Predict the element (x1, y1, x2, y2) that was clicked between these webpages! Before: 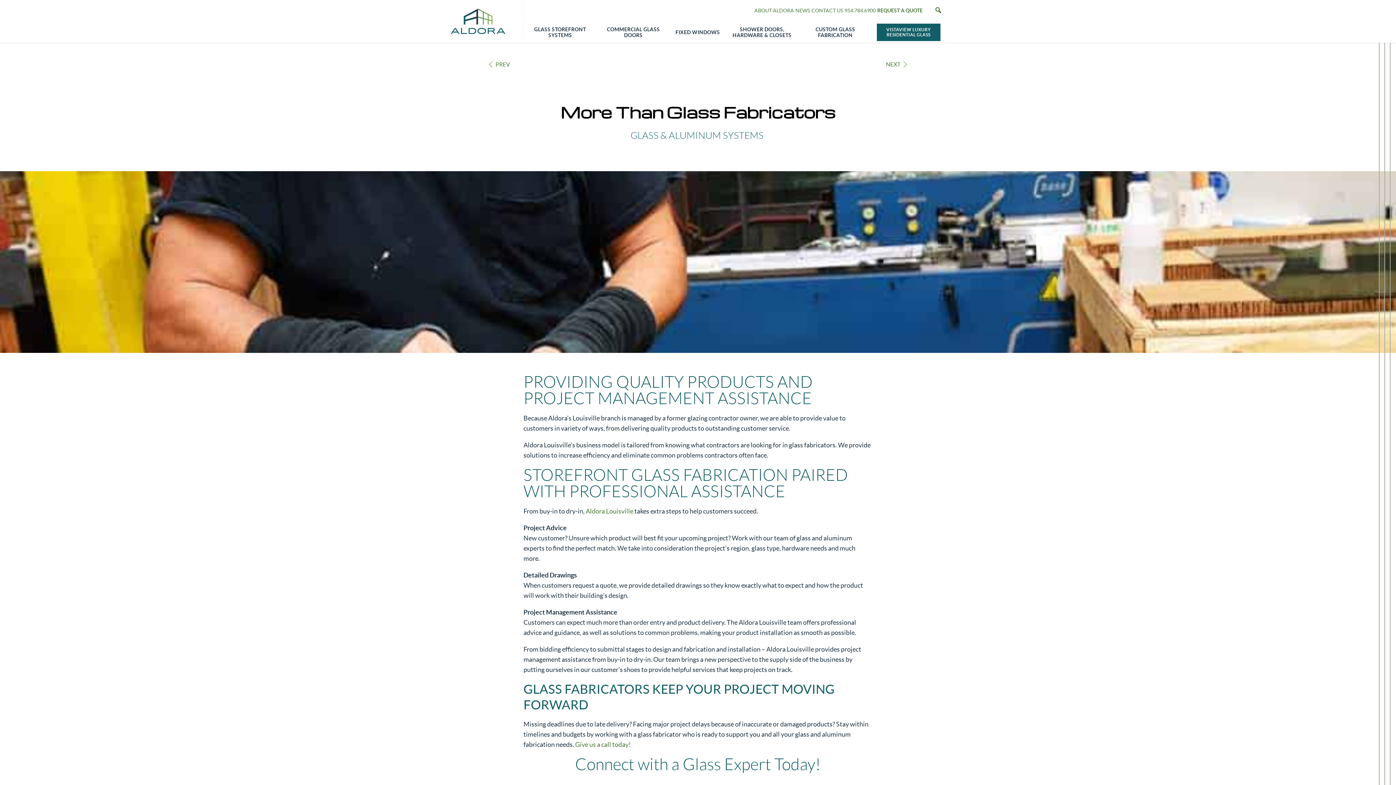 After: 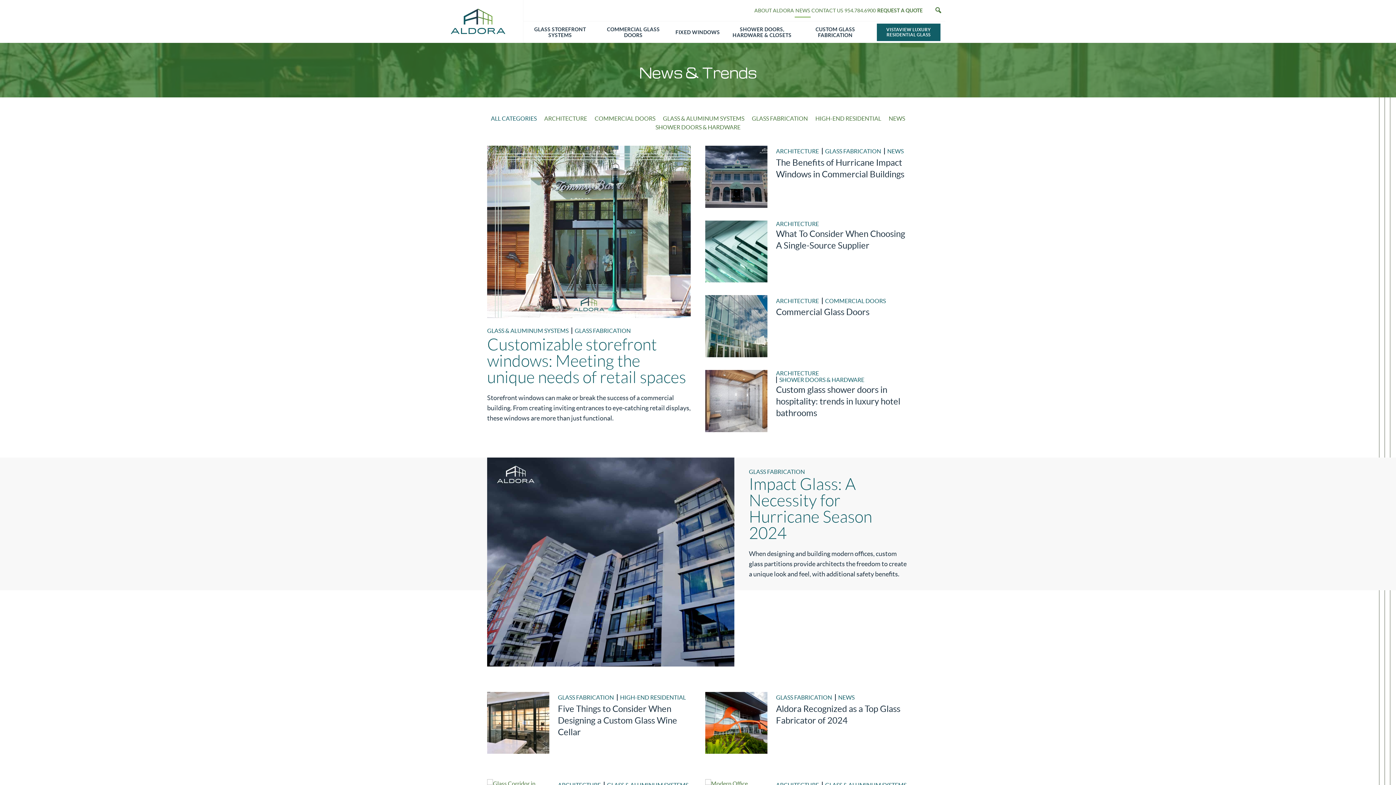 Action: label: NEWS bbox: (794, 3, 810, 17)